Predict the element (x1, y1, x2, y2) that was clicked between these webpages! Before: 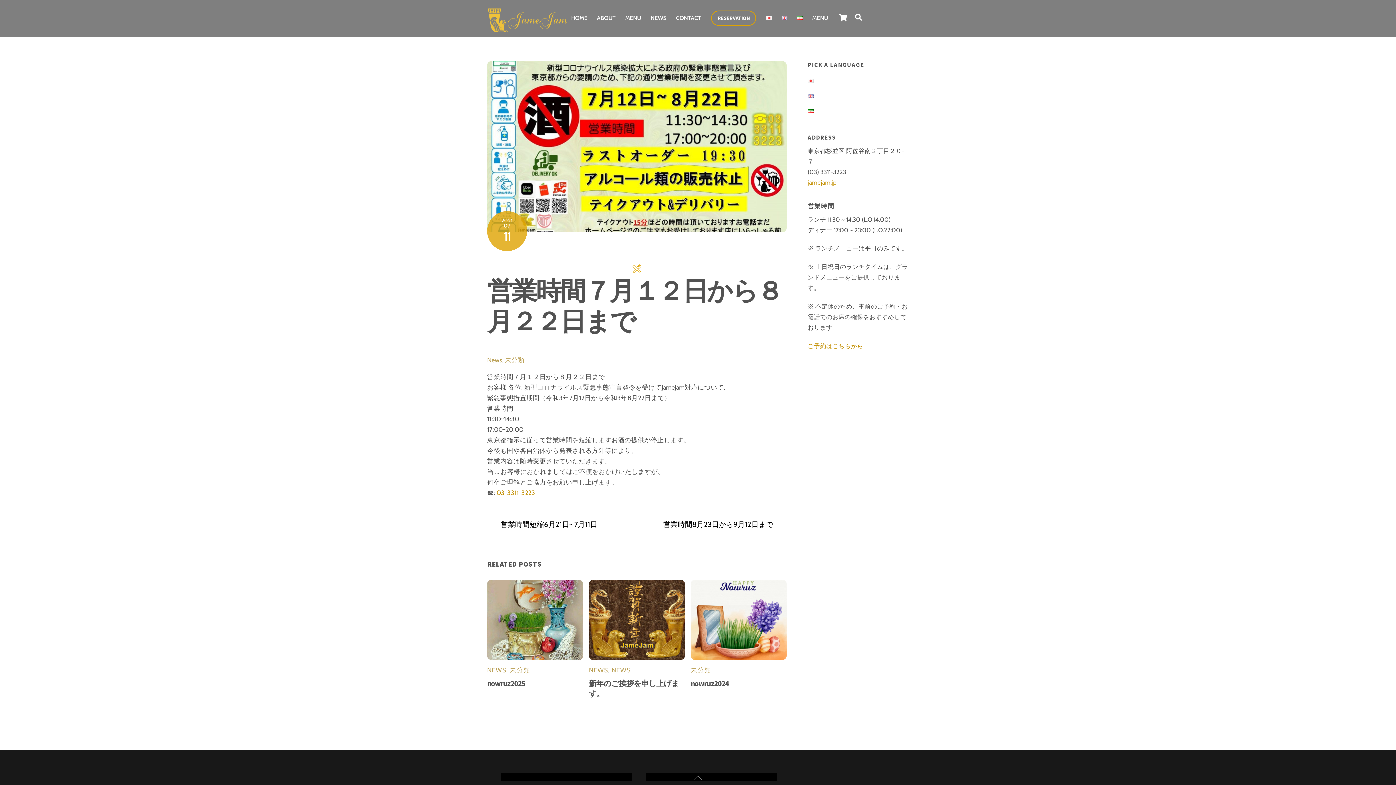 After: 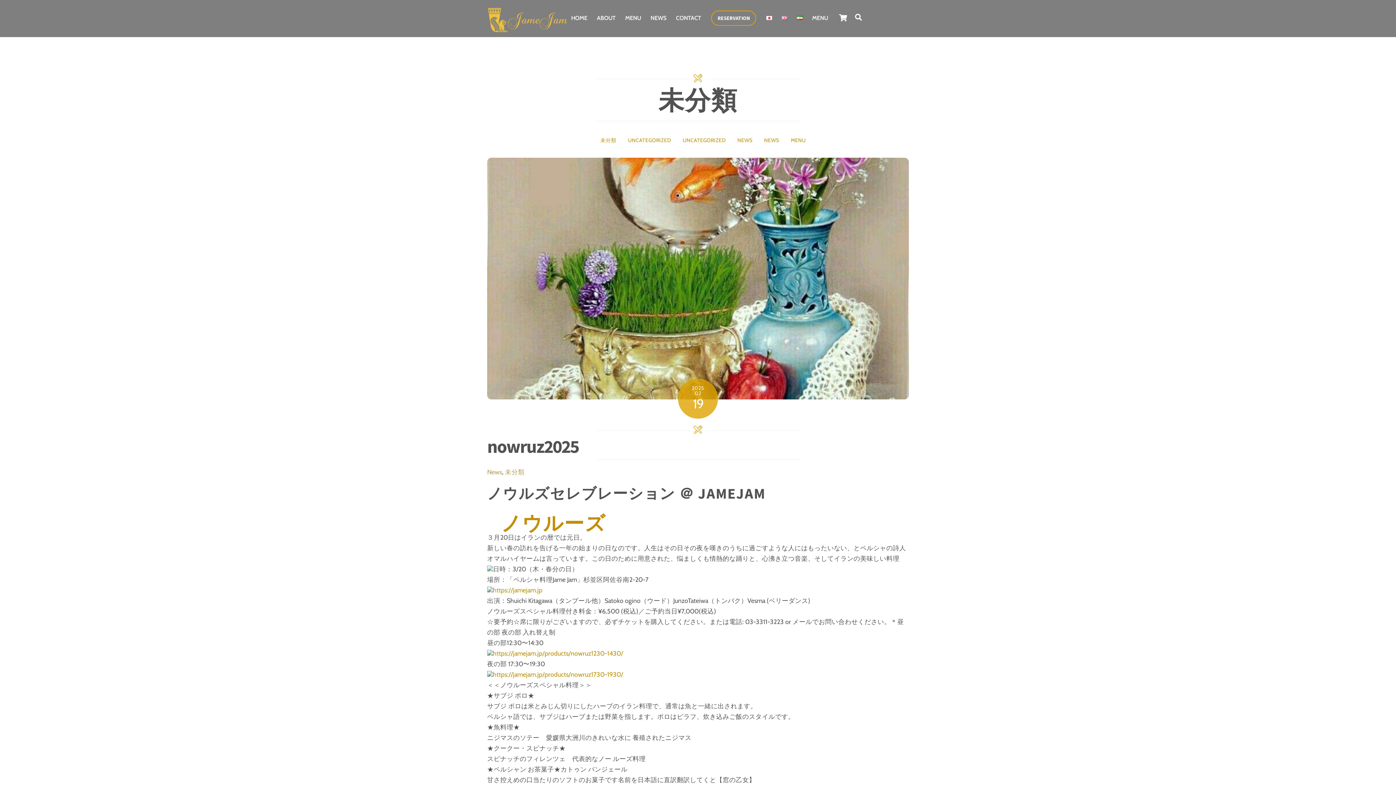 Action: bbox: (505, 356, 524, 363) label: 未分類